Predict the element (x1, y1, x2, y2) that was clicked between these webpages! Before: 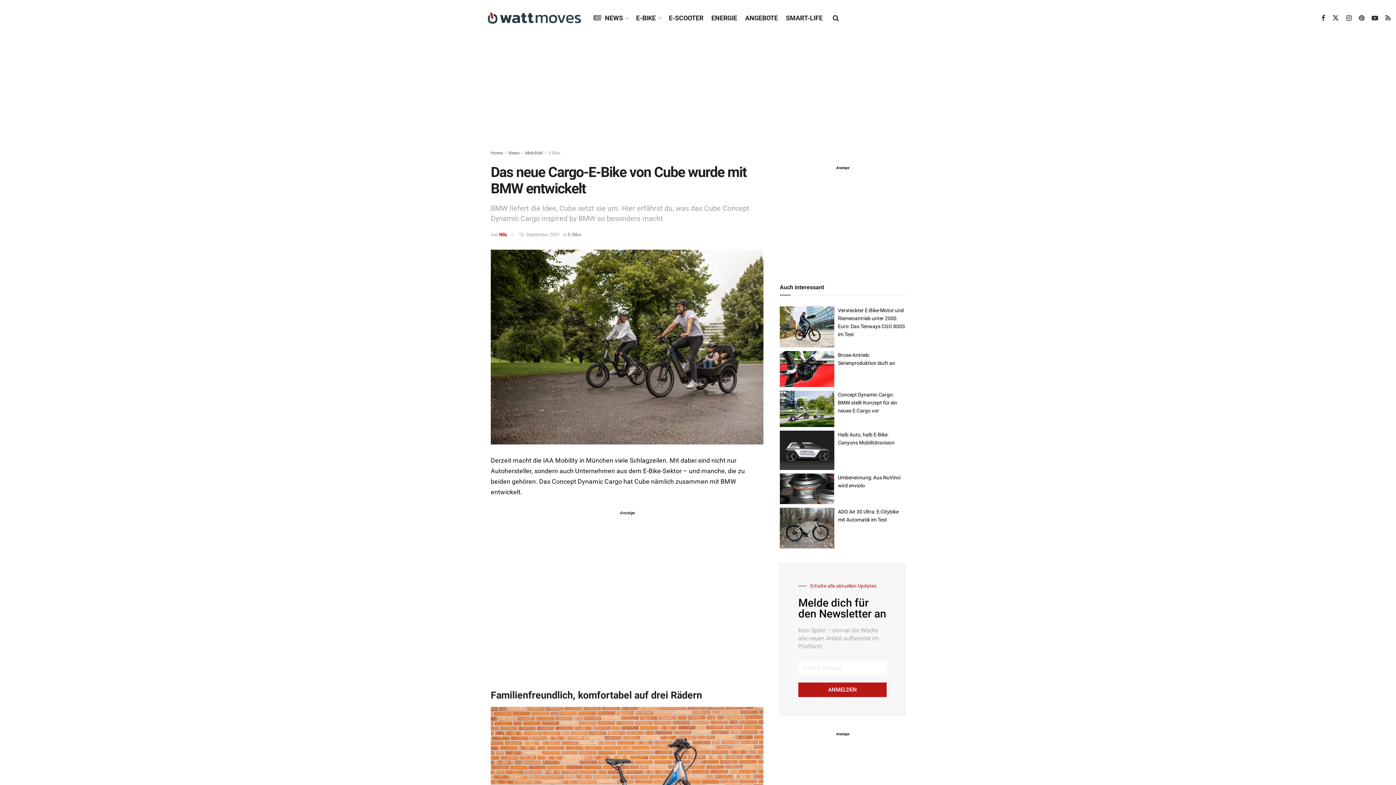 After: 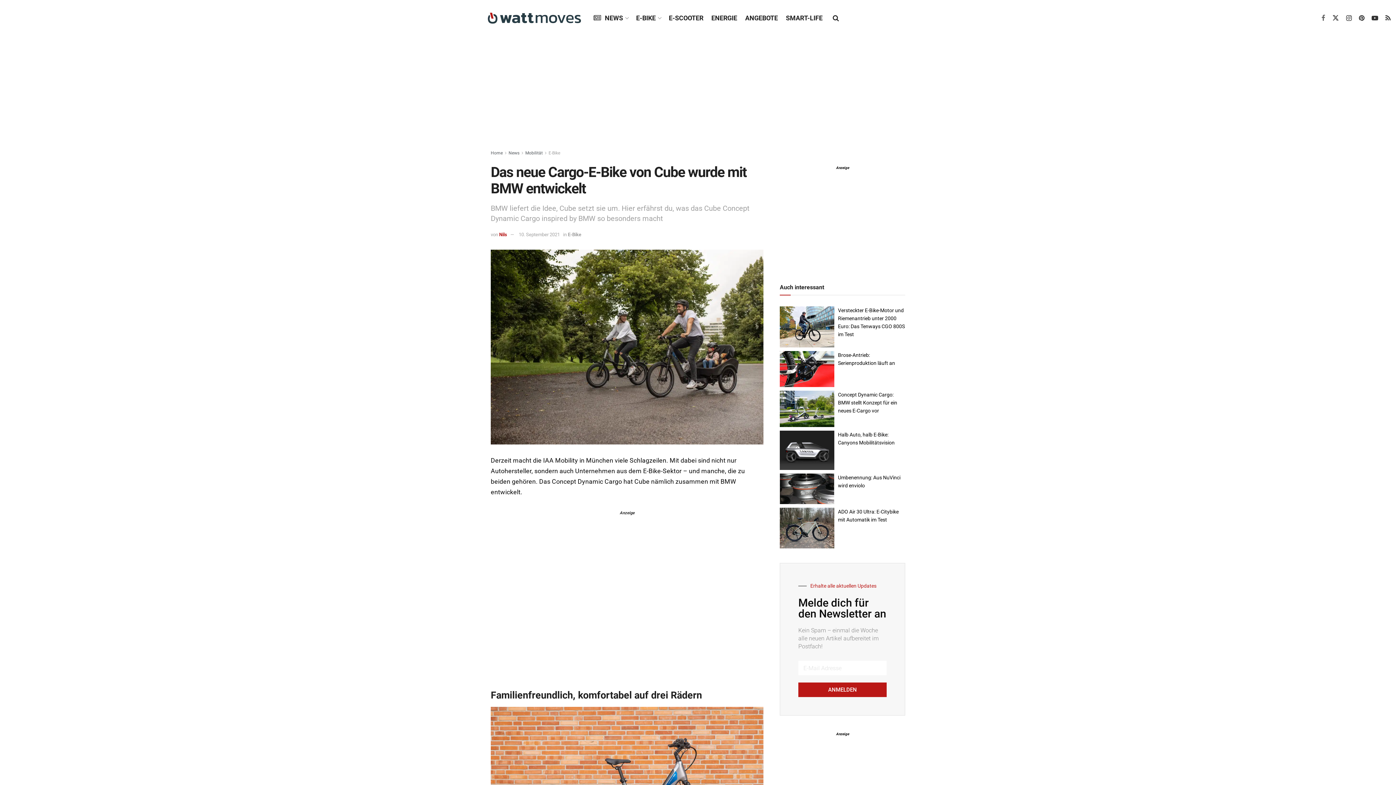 Action: label: Find us on Facebook bbox: (1321, 14, 1325, 22)